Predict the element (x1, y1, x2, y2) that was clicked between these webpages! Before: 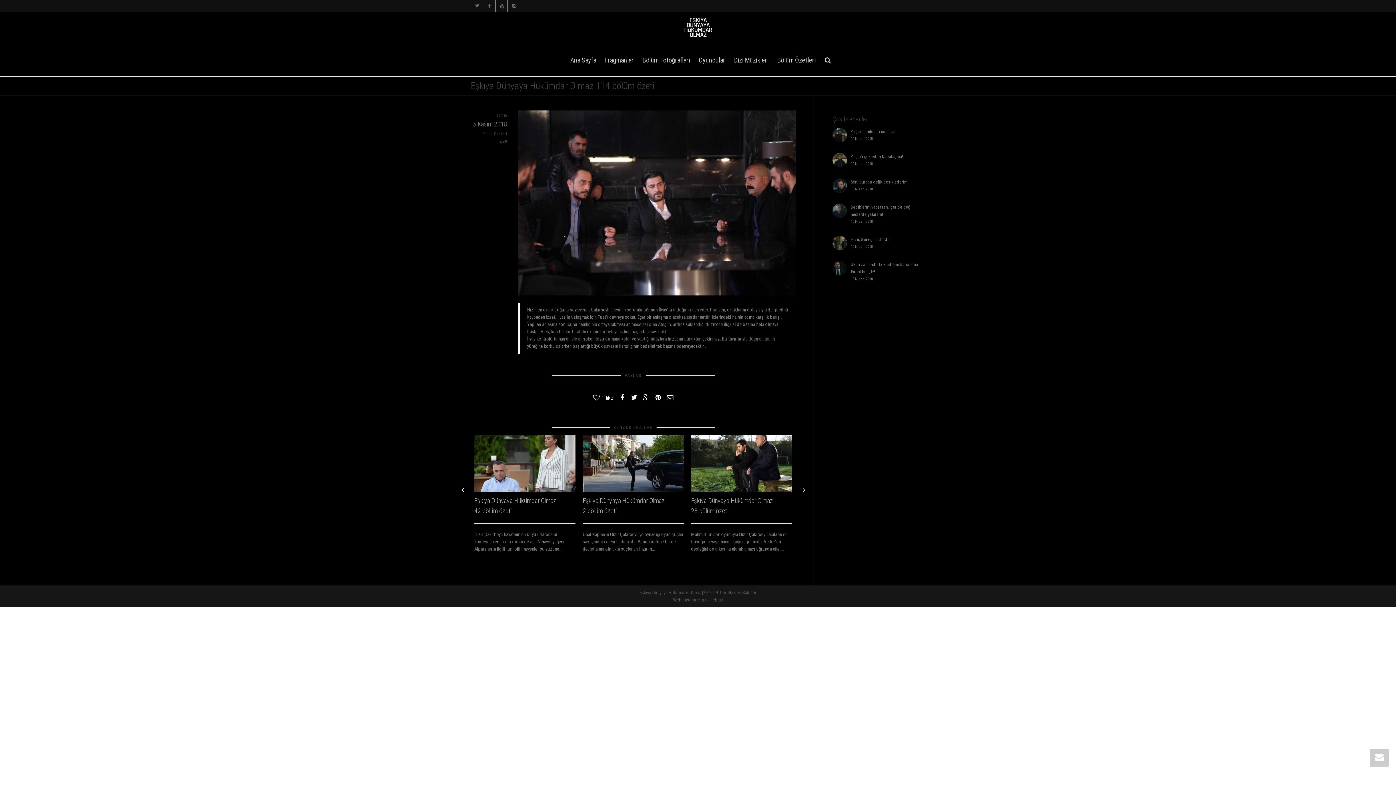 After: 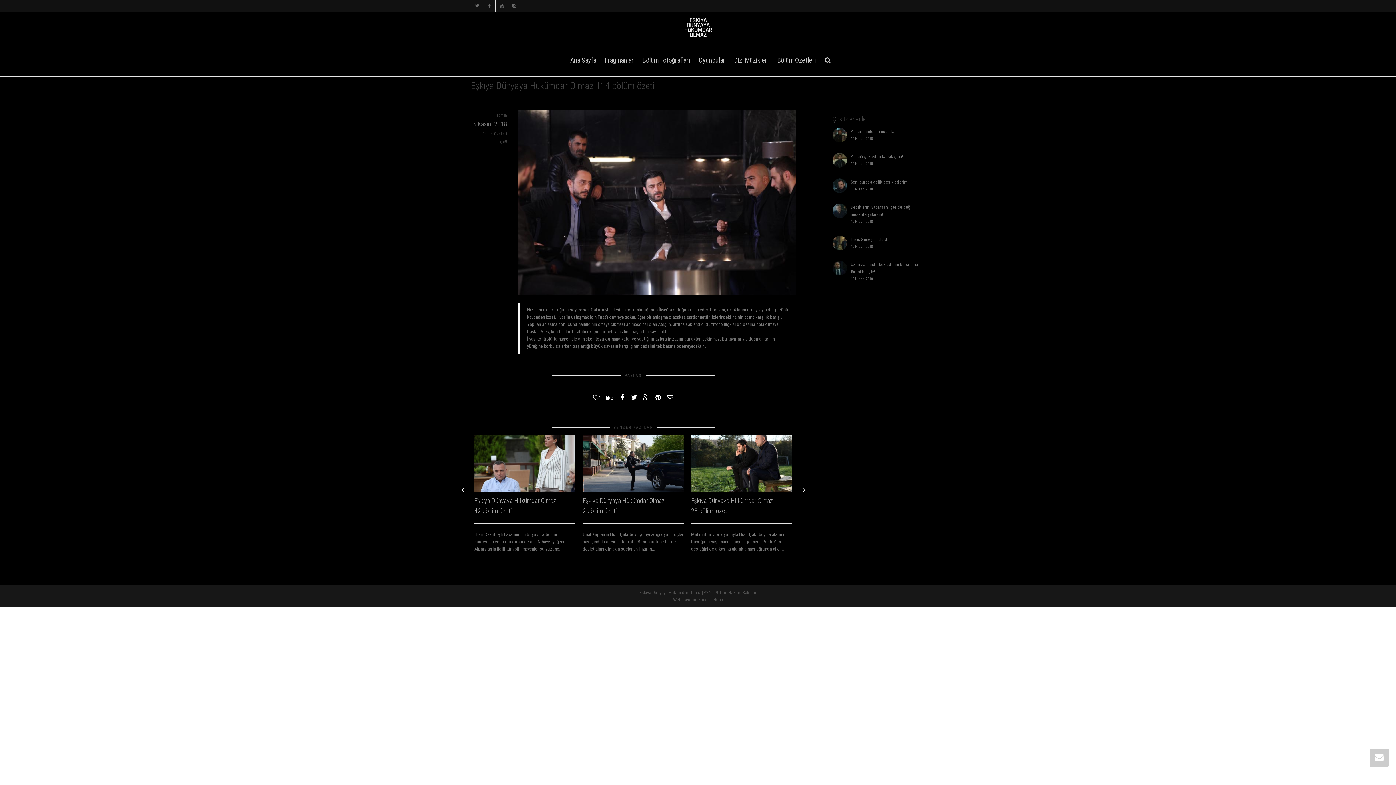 Action: bbox: (619, 394, 625, 401)